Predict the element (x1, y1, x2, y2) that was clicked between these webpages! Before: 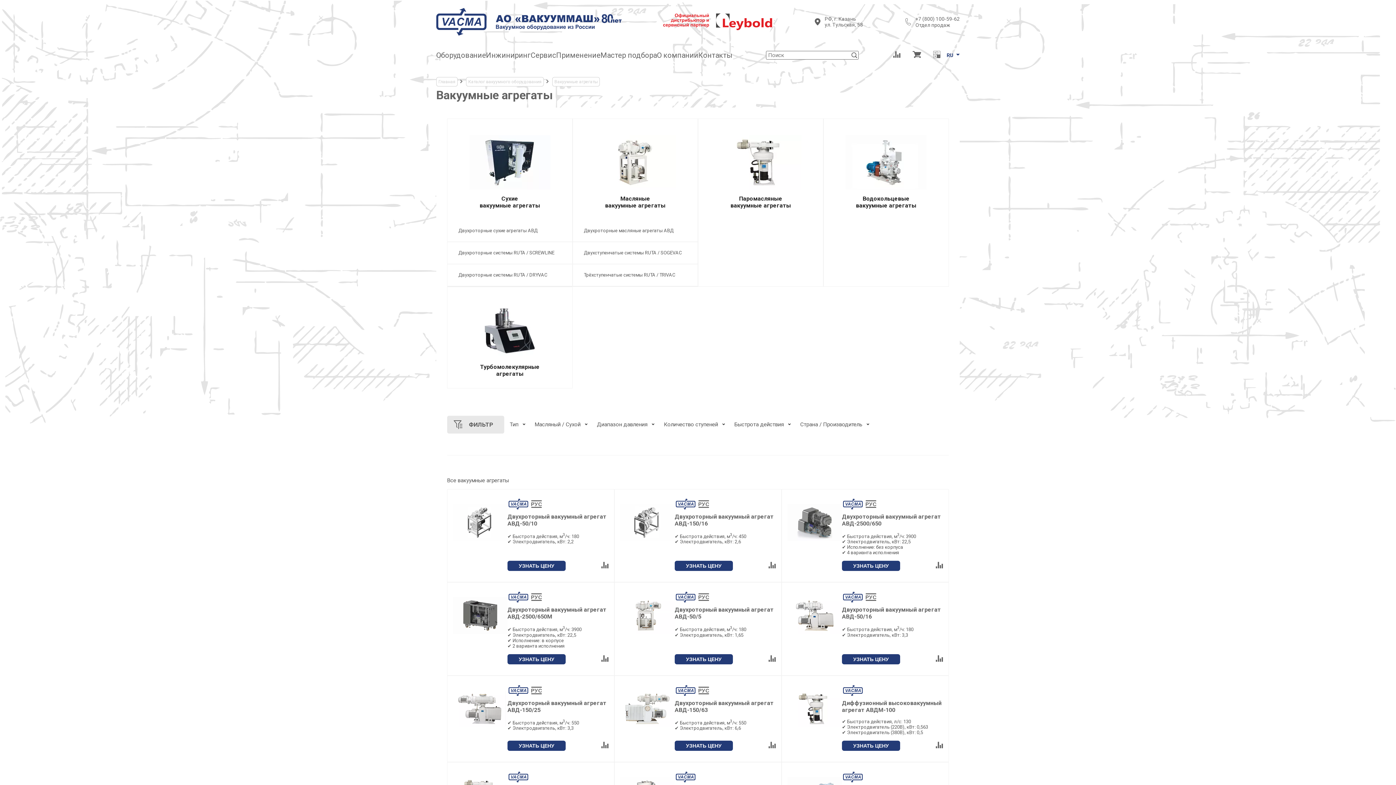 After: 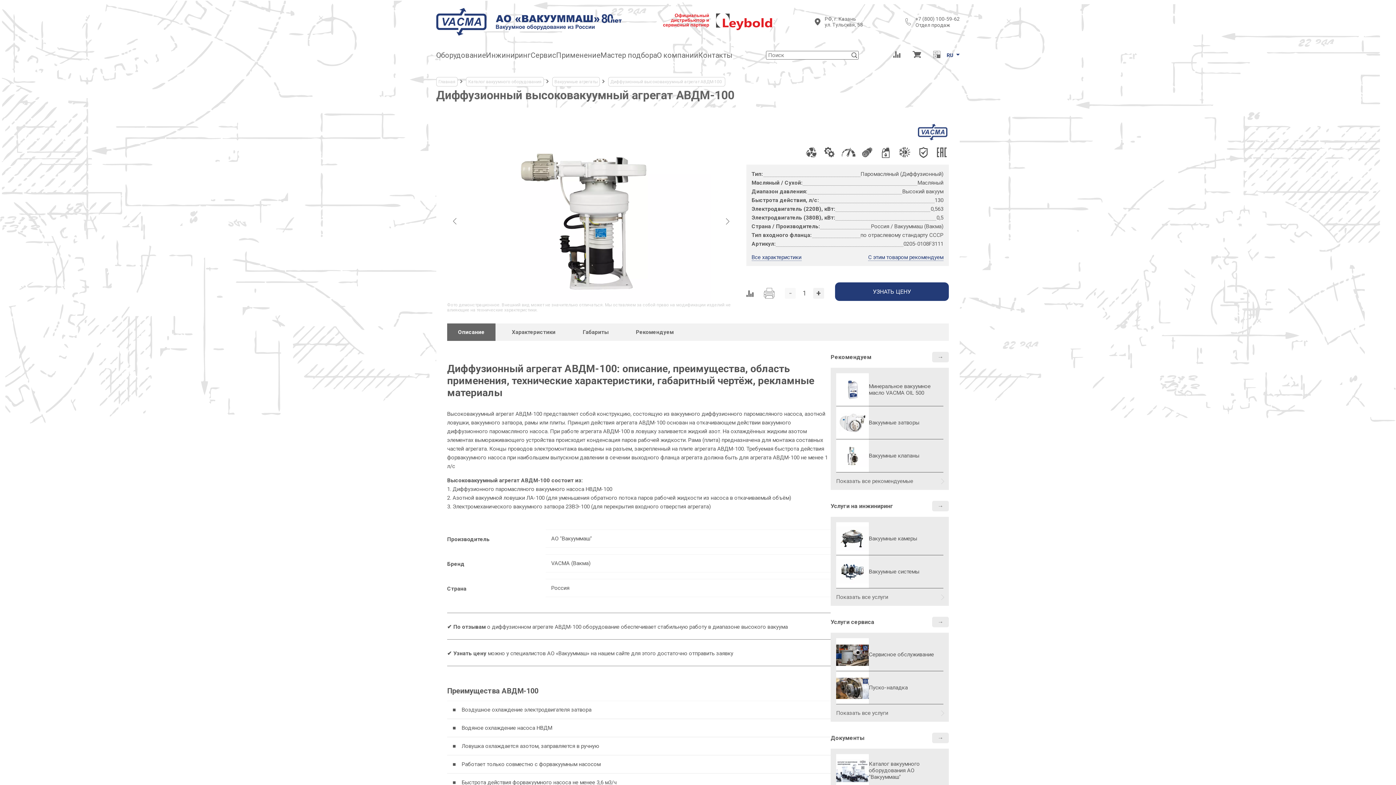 Action: label: Диффузионный высоковакуумный агрегат АВДМ-100  bbox: (842, 699, 943, 713)